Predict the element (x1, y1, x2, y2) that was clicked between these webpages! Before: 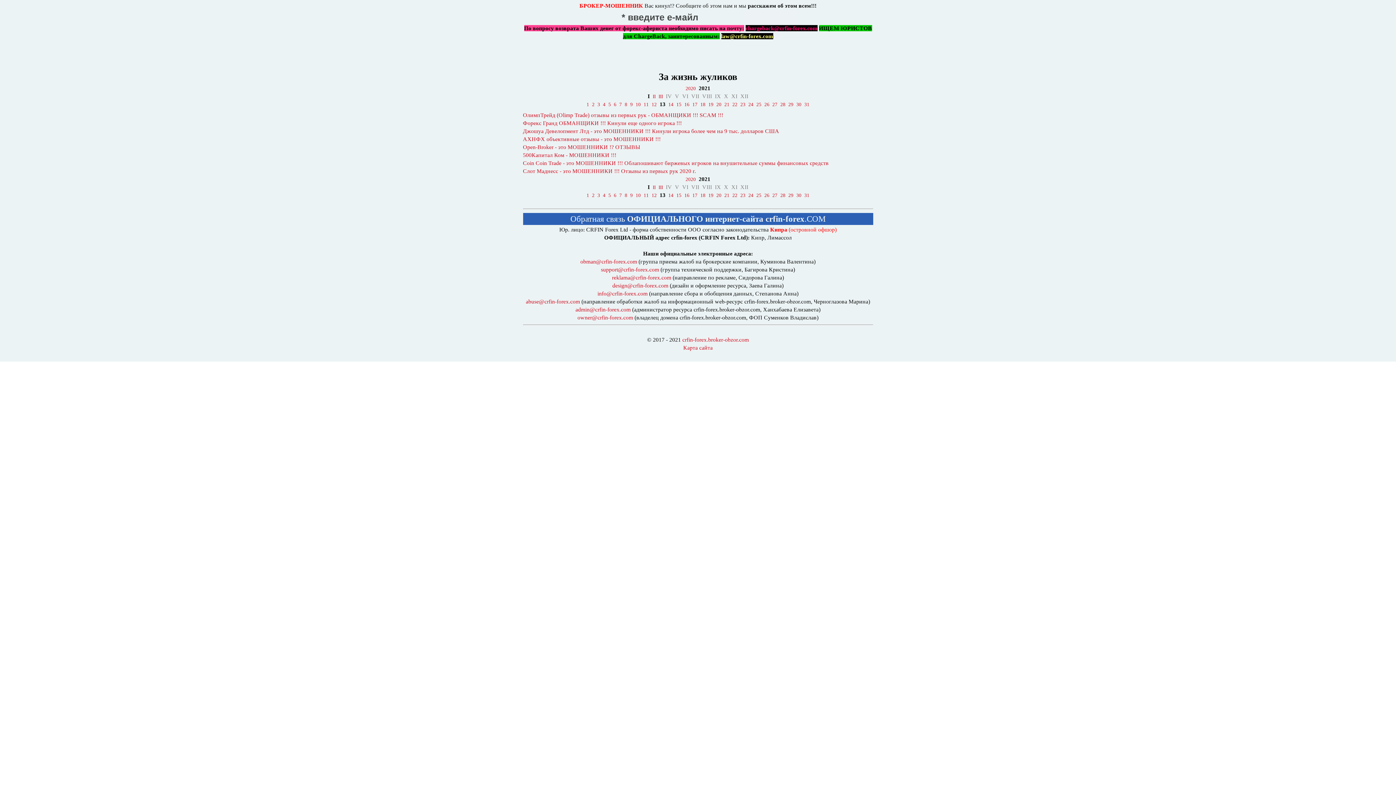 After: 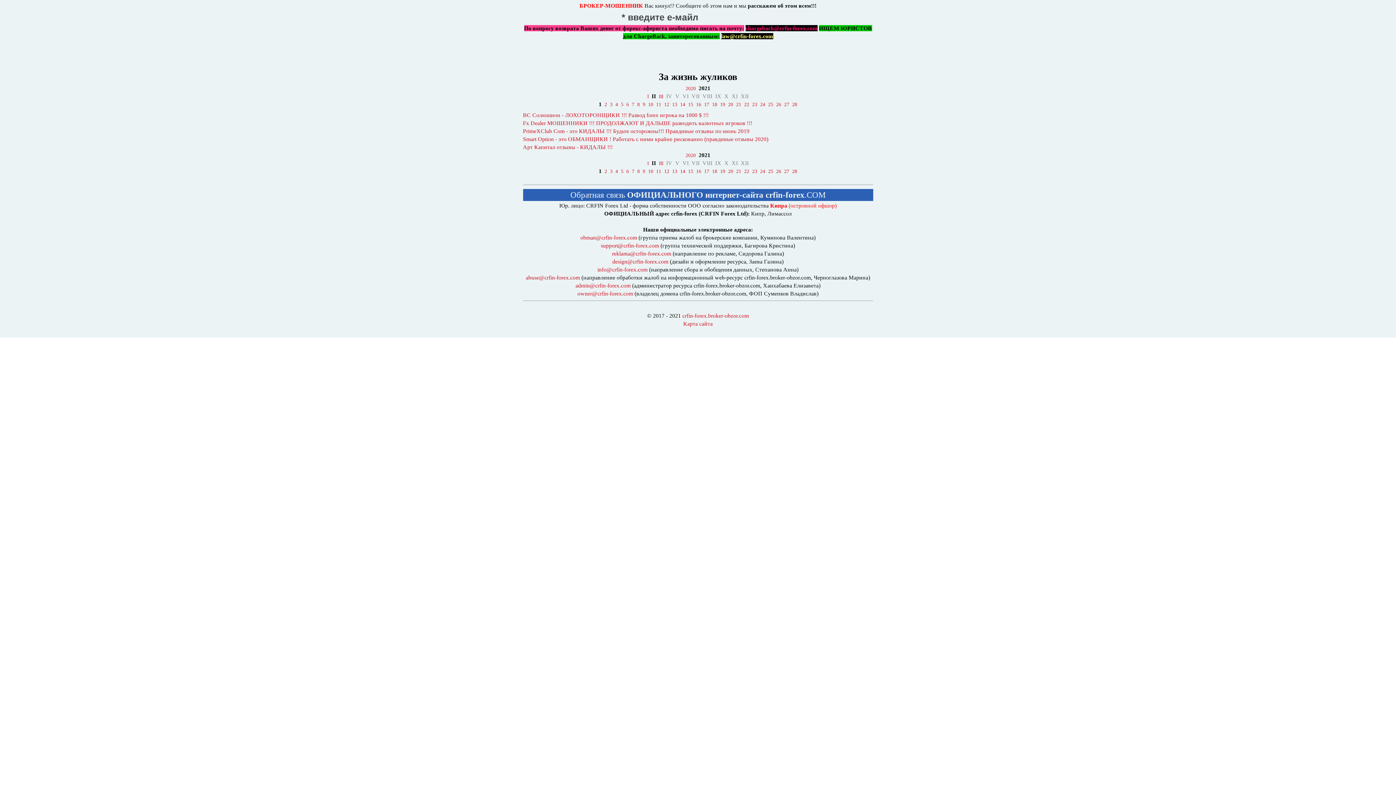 Action: label: II bbox: (651, 183, 657, 191)